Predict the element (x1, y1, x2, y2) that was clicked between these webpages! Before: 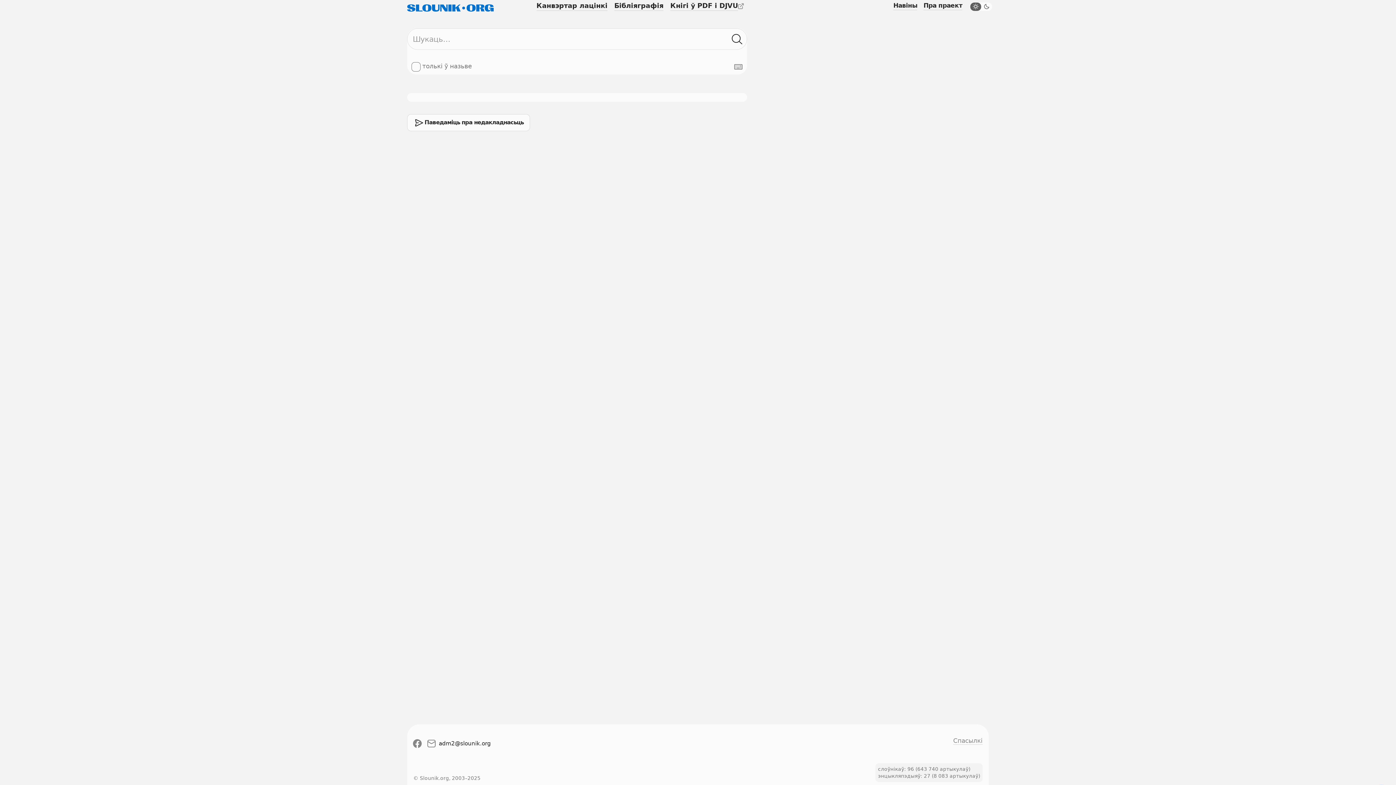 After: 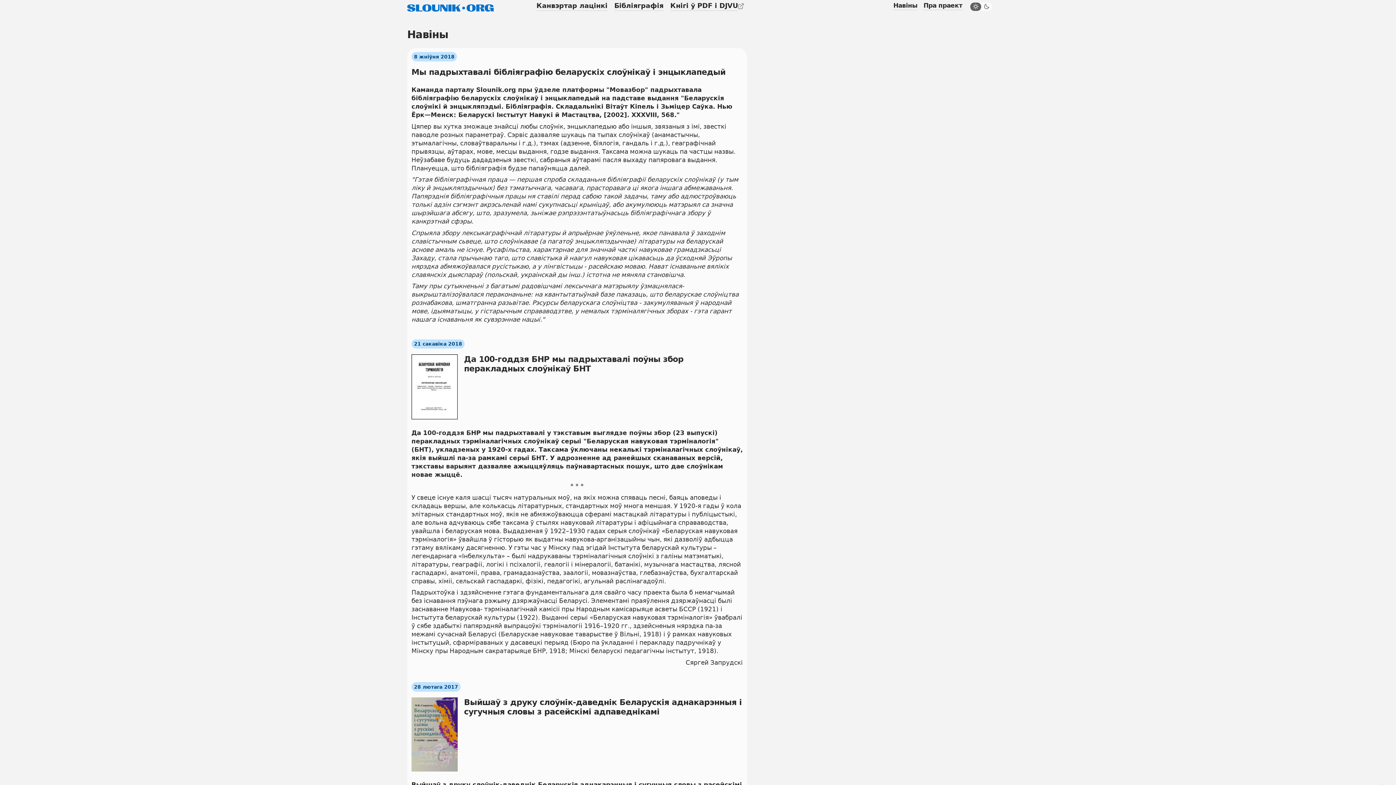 Action: bbox: (890, 0, 920, 11) label: Навіны